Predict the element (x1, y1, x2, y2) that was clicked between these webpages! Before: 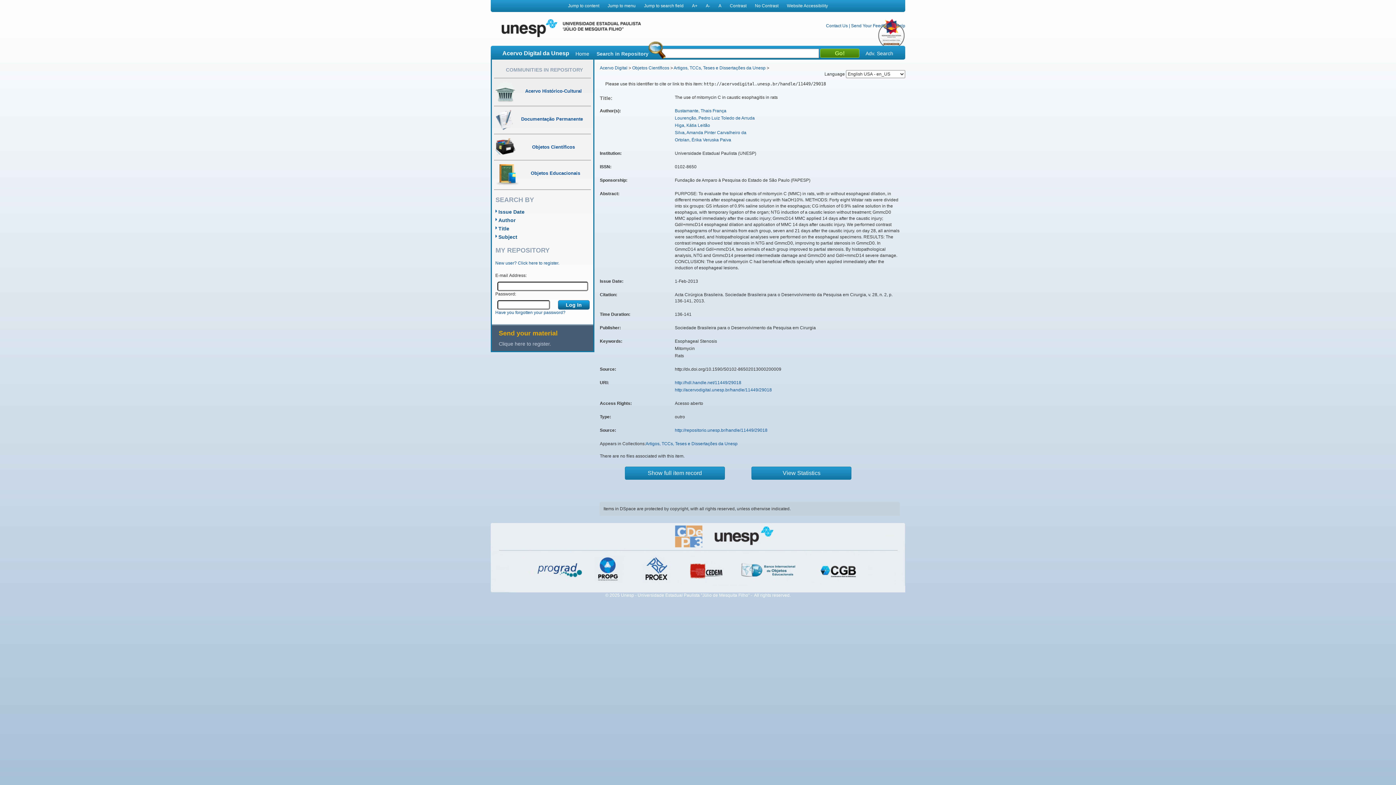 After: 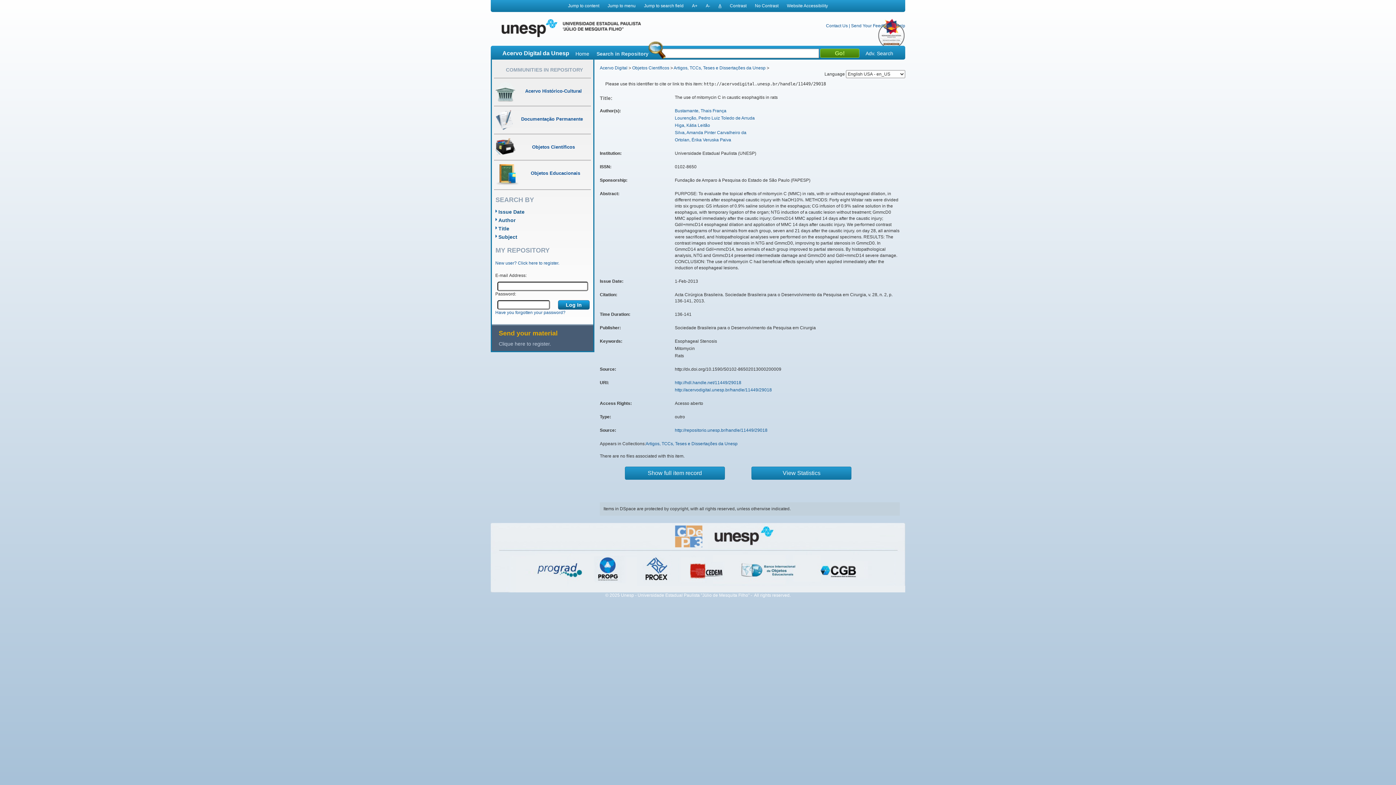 Action: bbox: (718, 3, 721, 8) label: A